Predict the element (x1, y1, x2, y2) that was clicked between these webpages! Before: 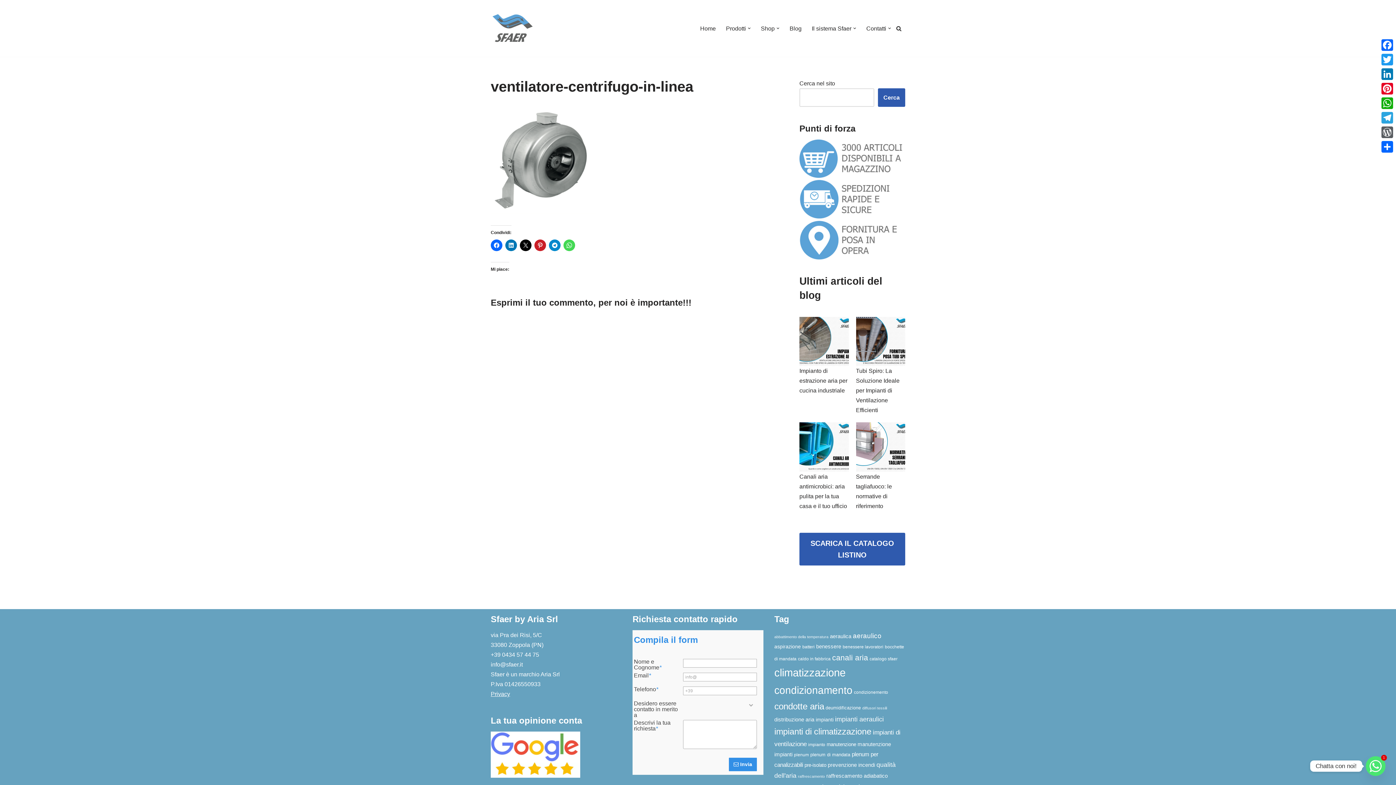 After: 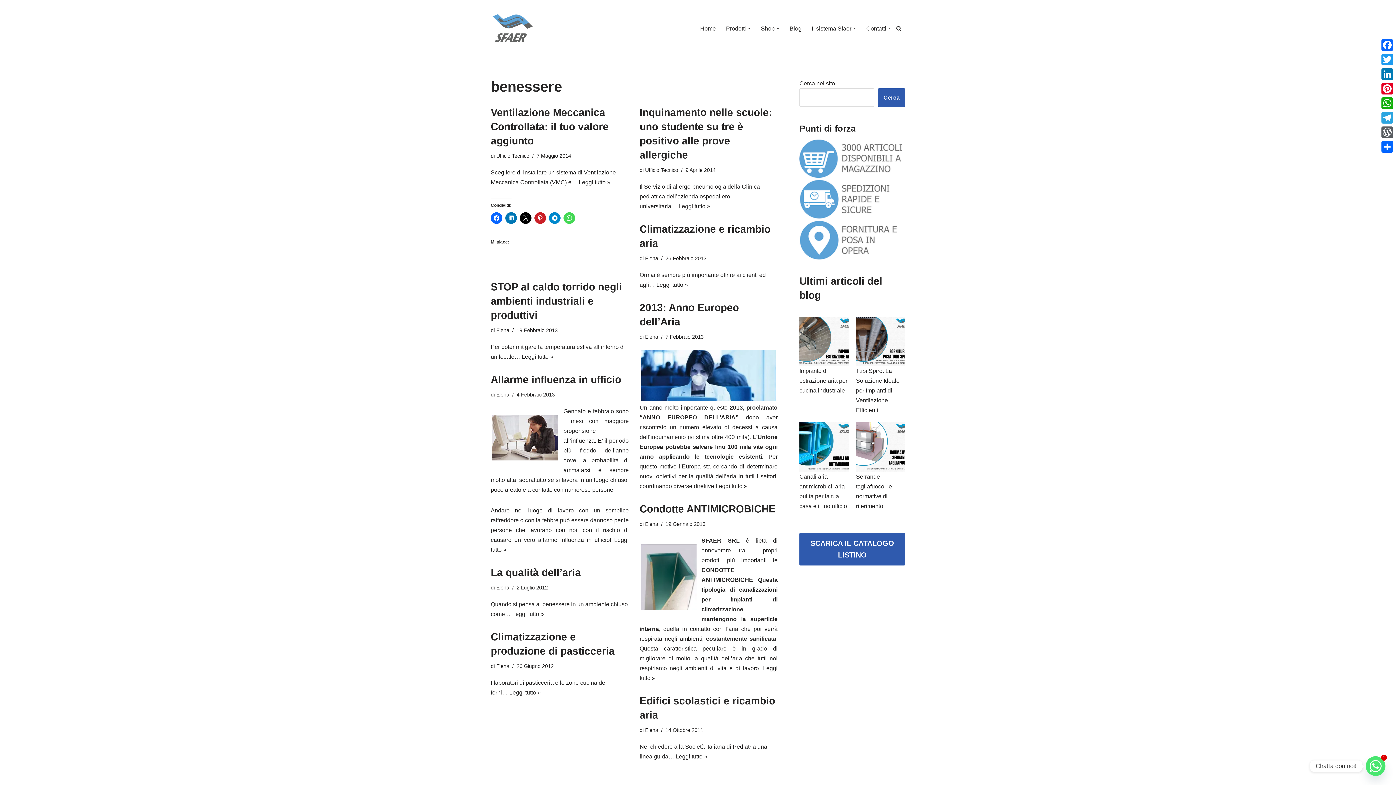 Action: bbox: (816, 643, 841, 649) label: benessere (10 elementi)